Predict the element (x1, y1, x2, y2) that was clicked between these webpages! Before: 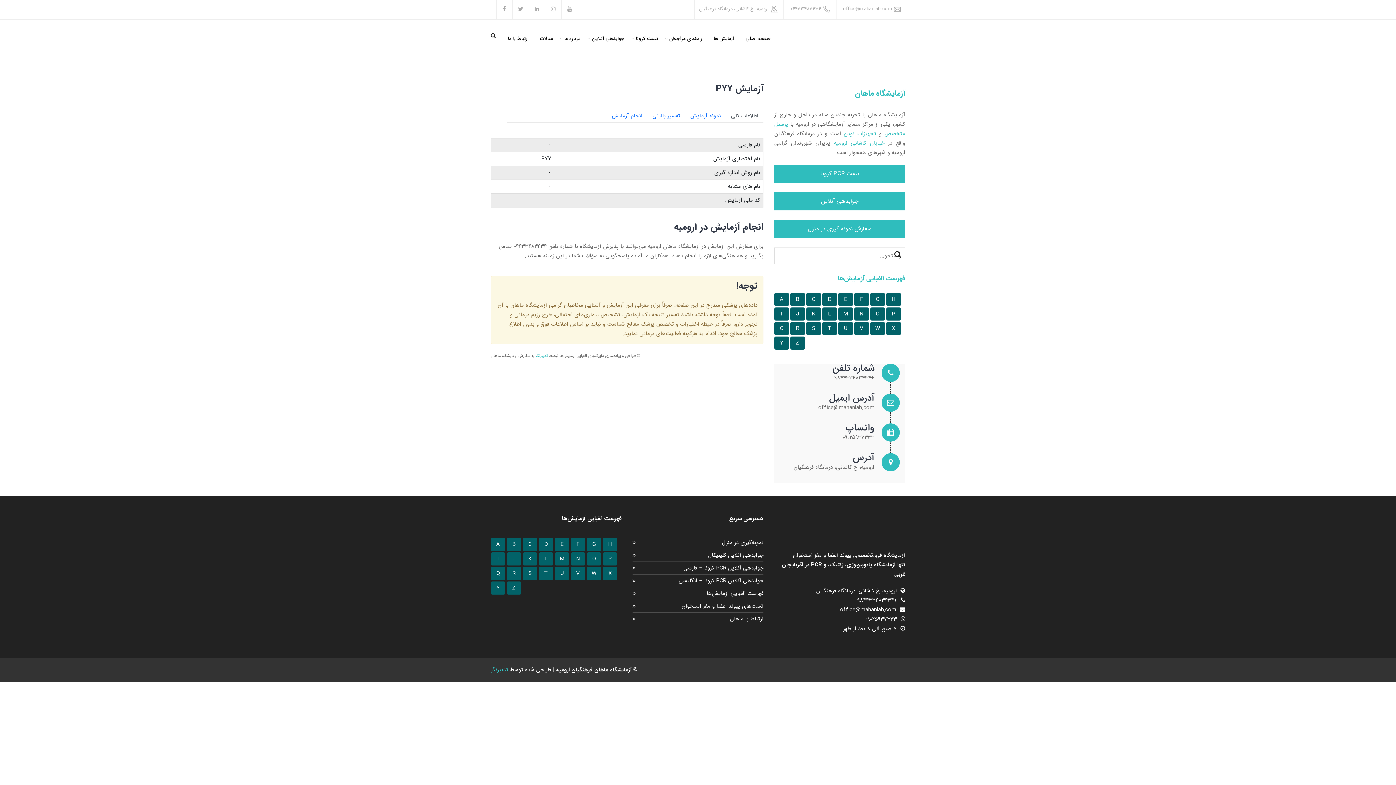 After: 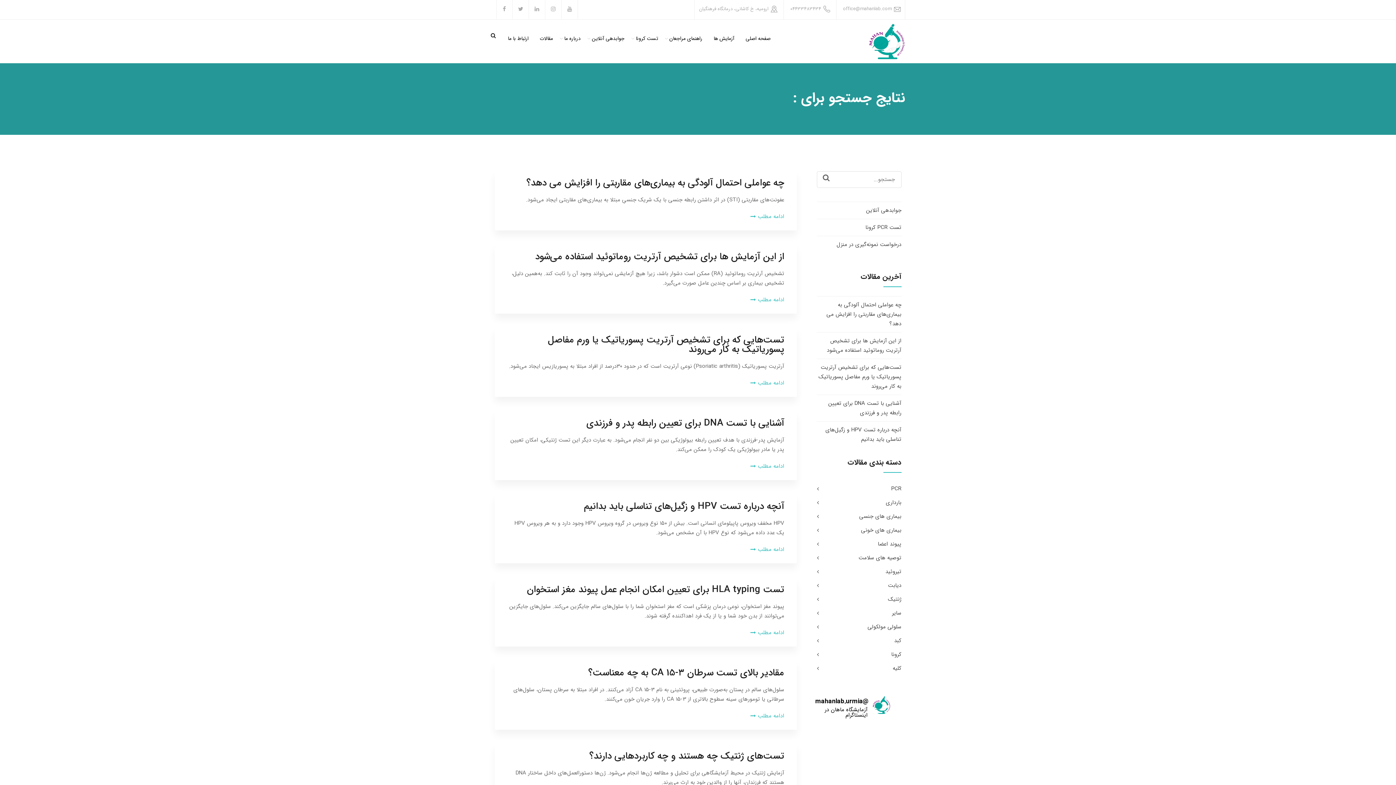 Action: bbox: (890, 247, 905, 262)